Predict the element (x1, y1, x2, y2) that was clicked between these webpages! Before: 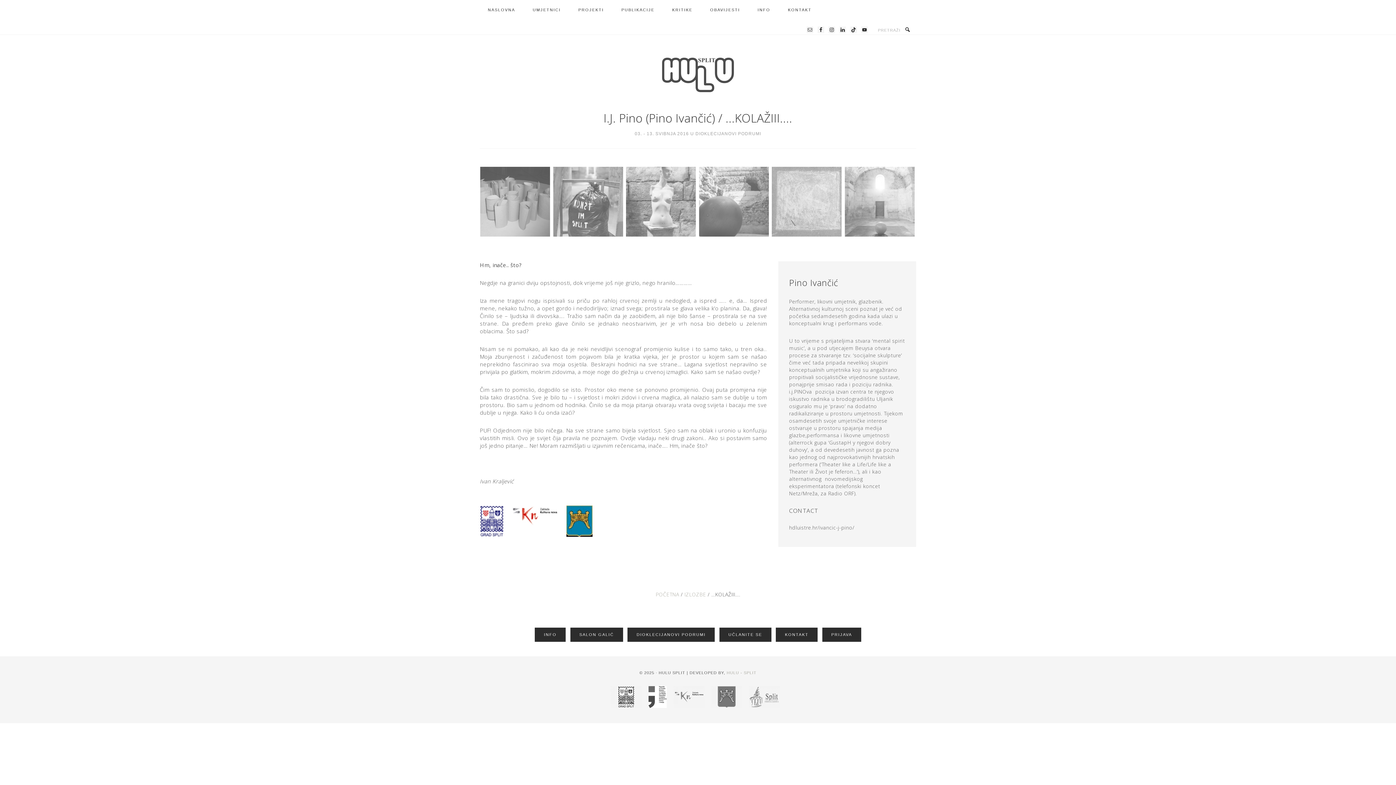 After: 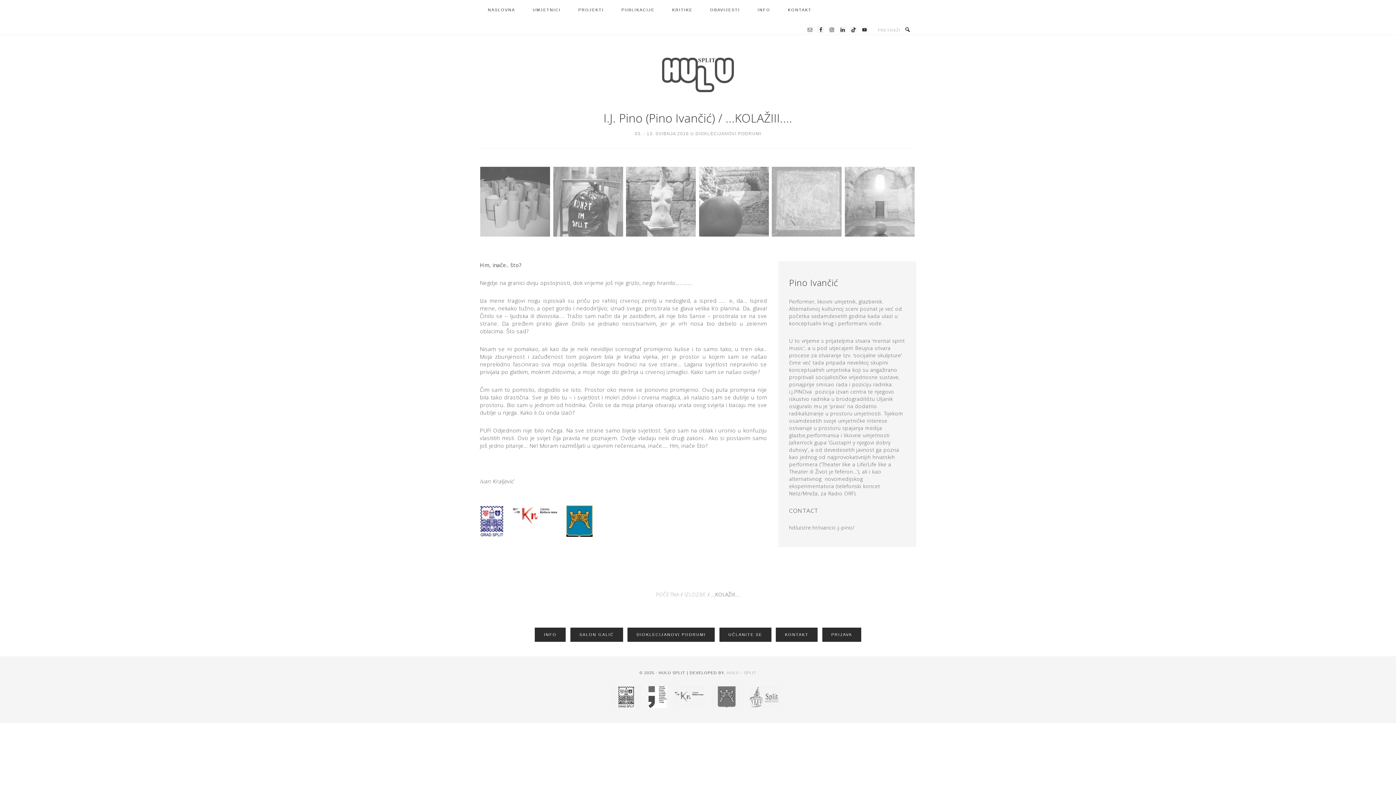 Action: bbox: (610, 704, 641, 709)